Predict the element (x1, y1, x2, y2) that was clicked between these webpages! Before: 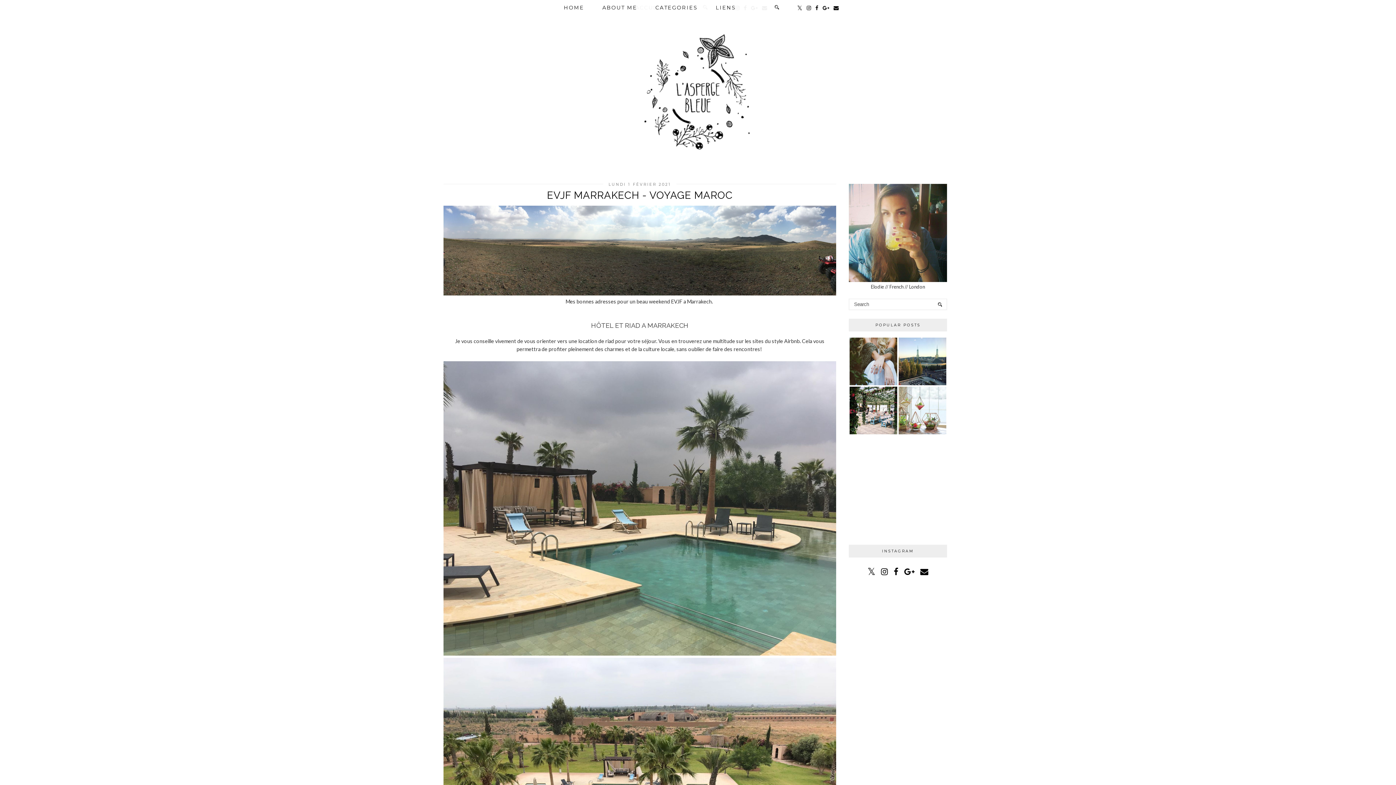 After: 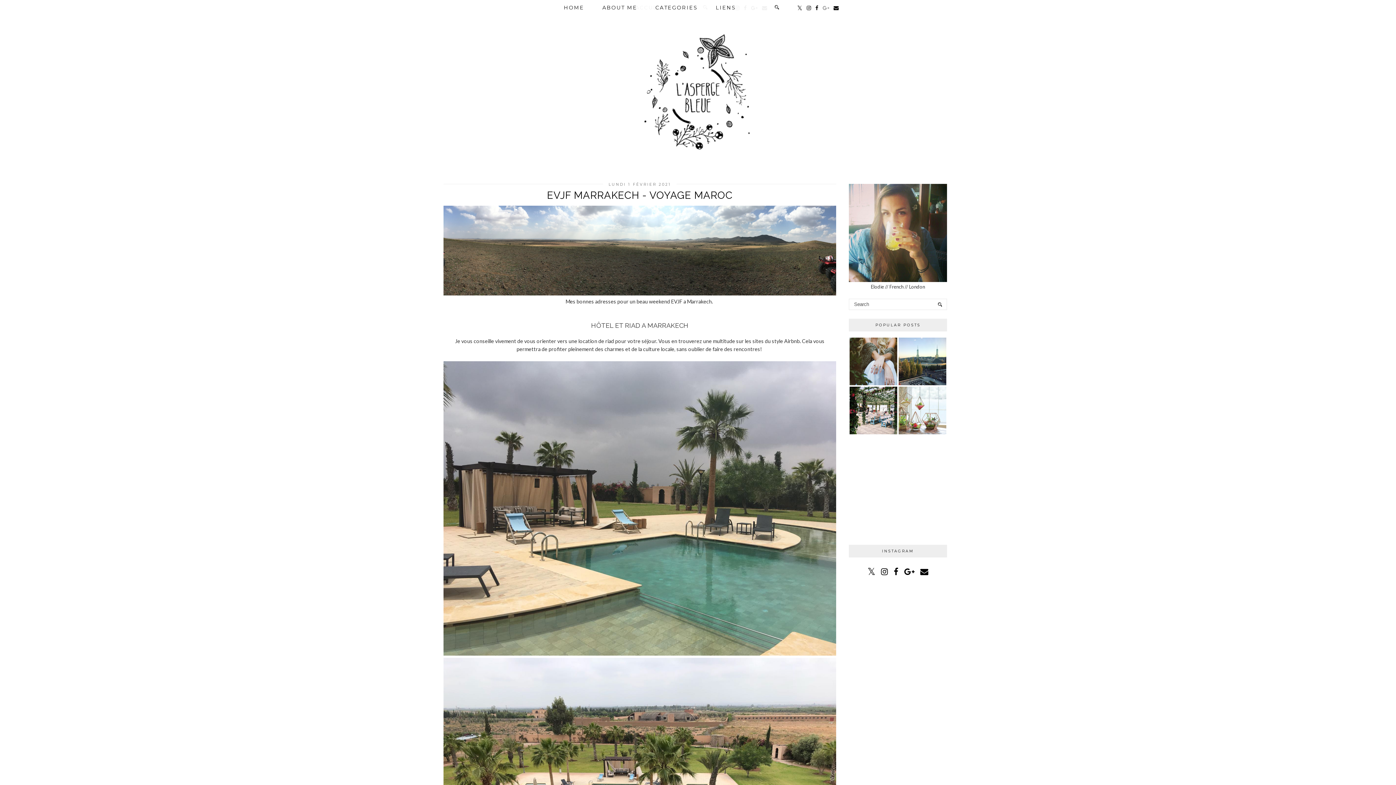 Action: bbox: (821, 0, 832, 15)